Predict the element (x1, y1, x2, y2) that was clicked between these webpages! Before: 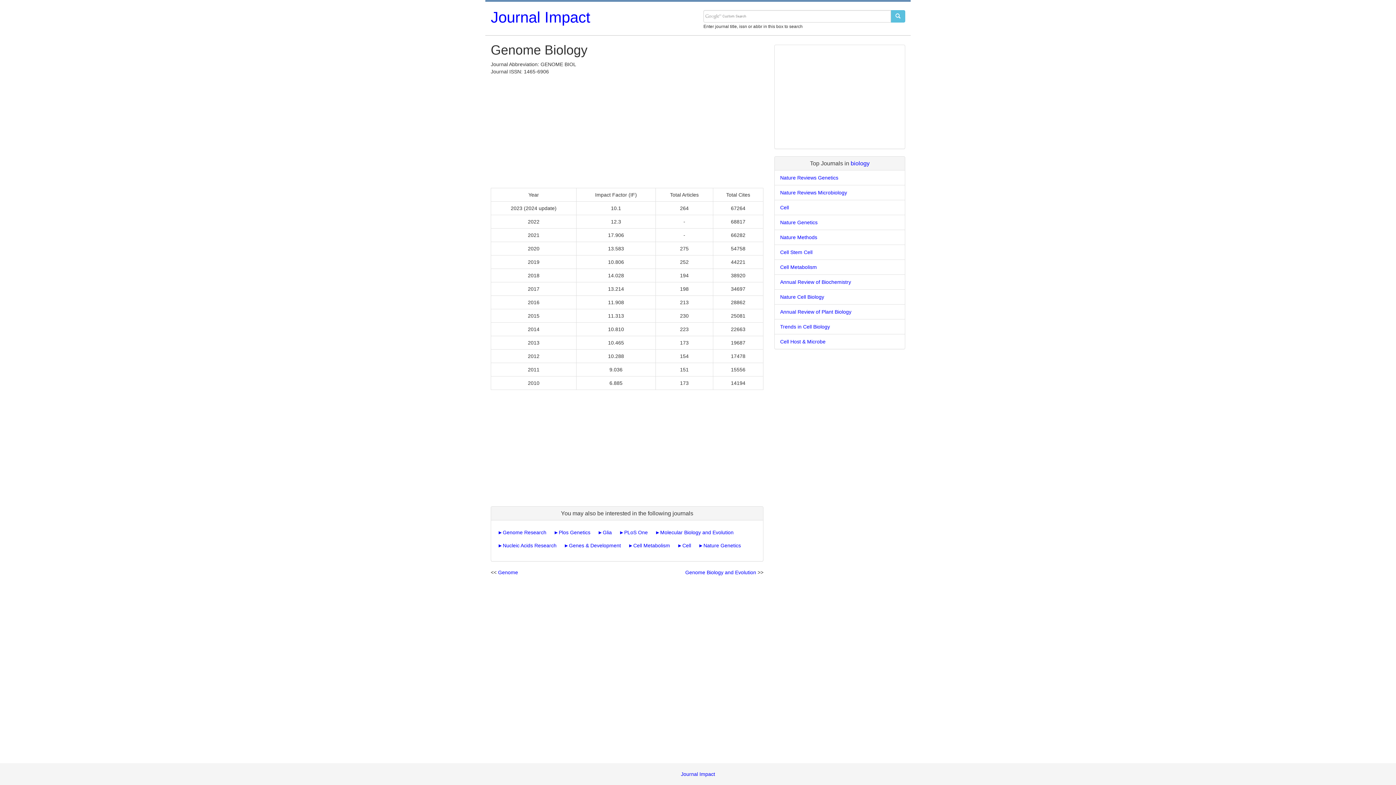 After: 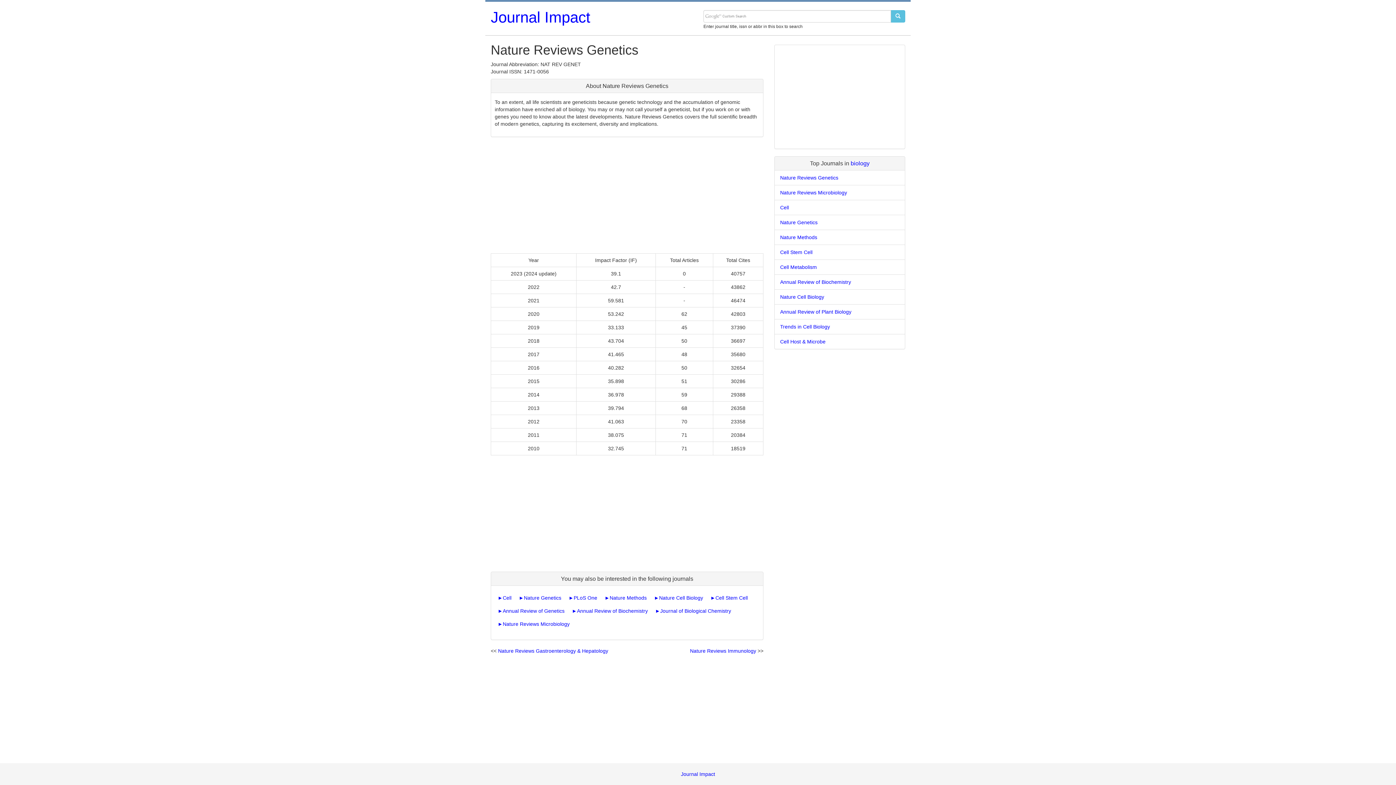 Action: bbox: (780, 174, 838, 180) label: Nature Reviews Genetics